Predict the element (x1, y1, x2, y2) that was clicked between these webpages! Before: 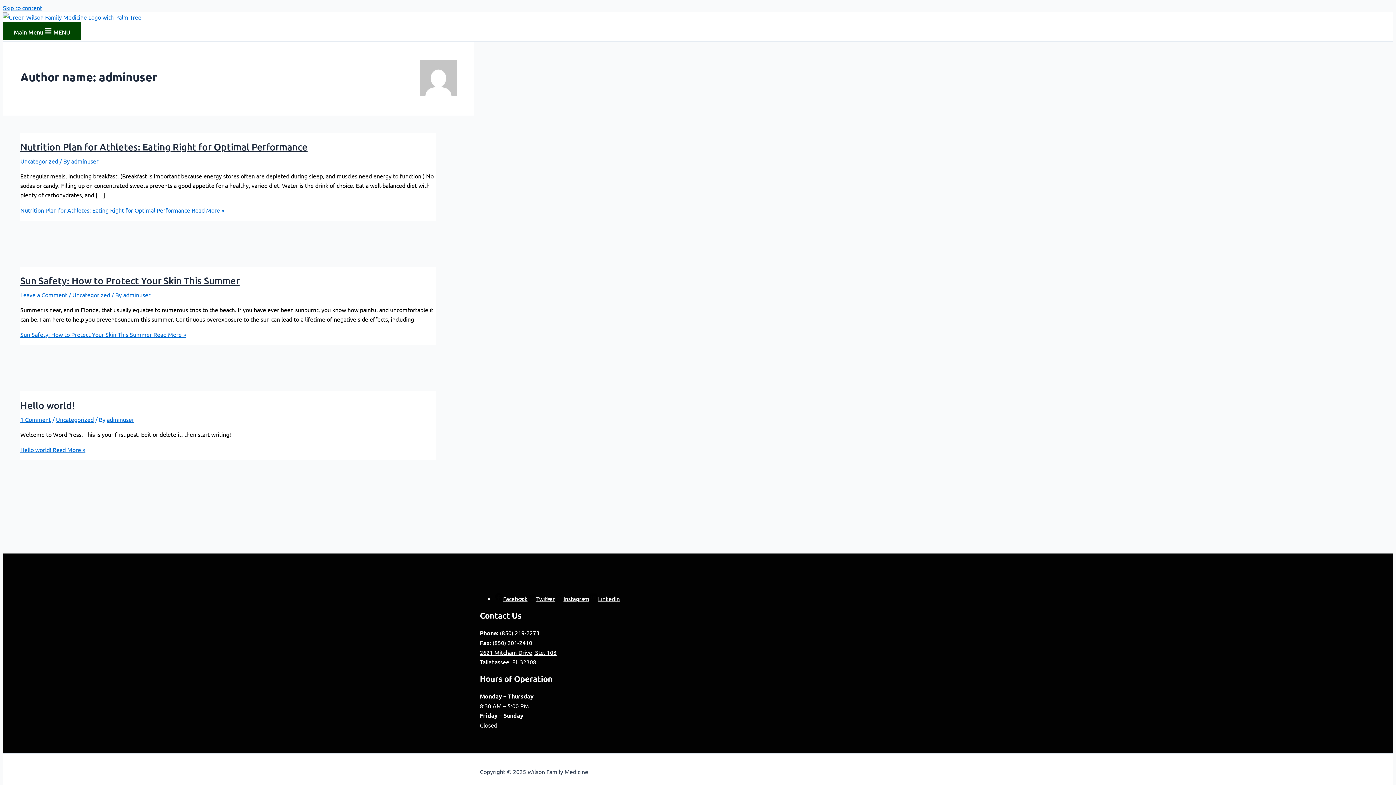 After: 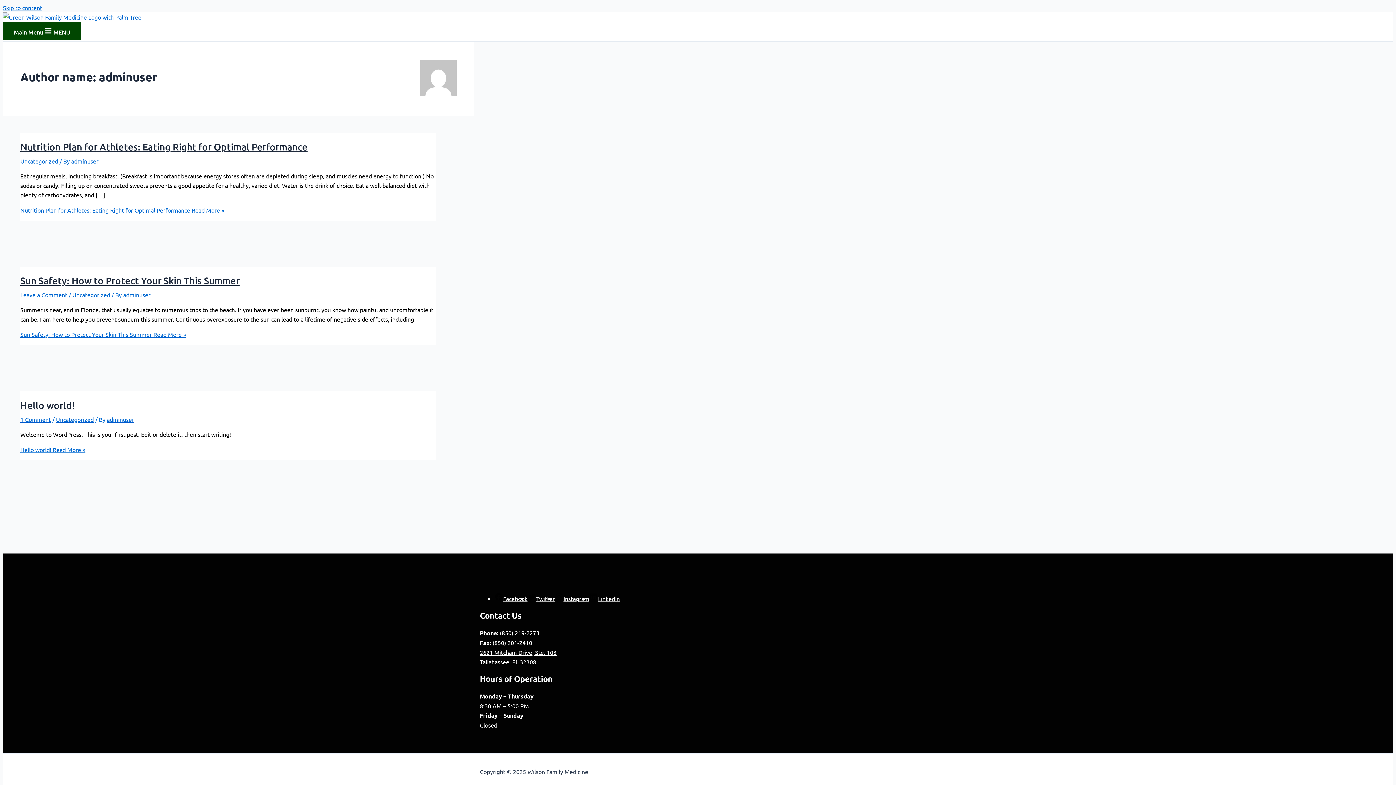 Action: bbox: (527, 595, 554, 602) label: Twitter